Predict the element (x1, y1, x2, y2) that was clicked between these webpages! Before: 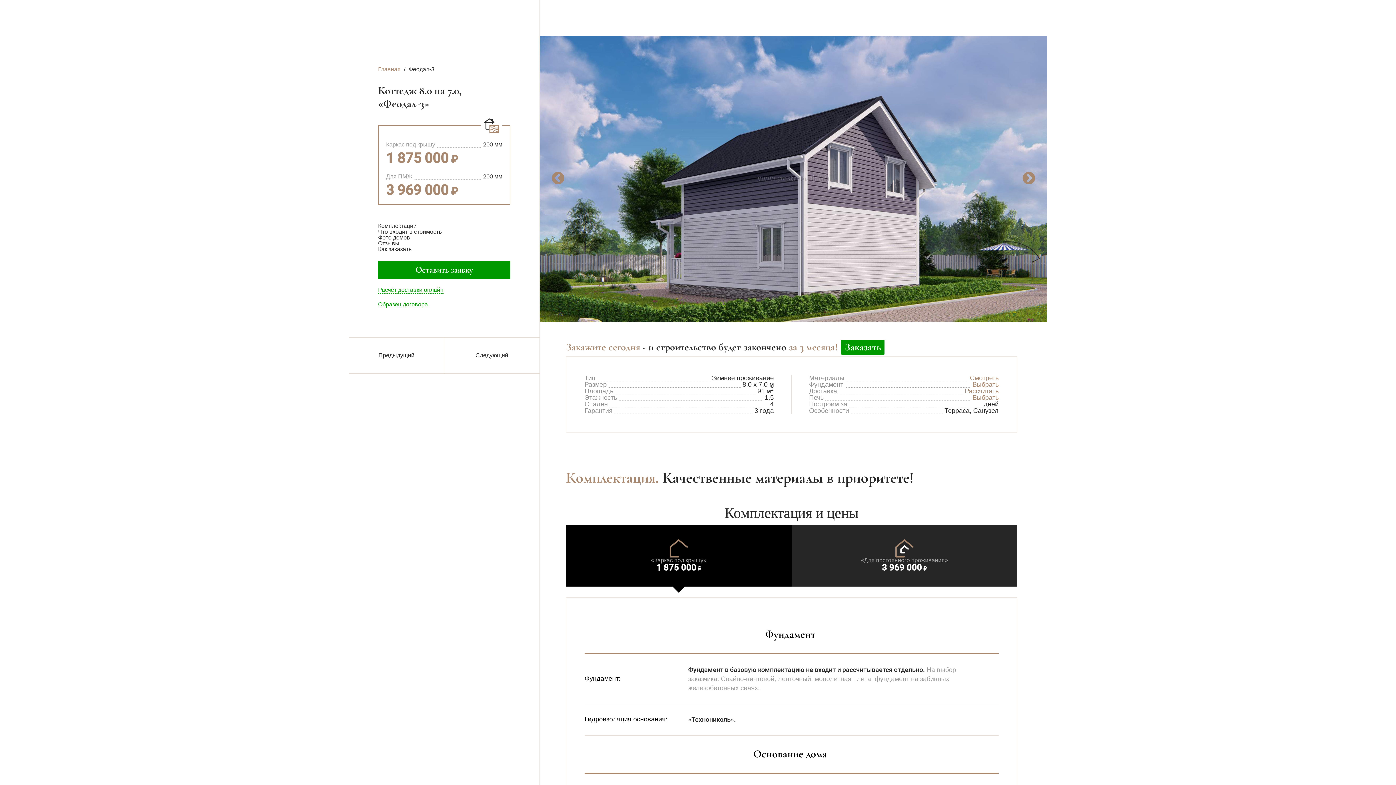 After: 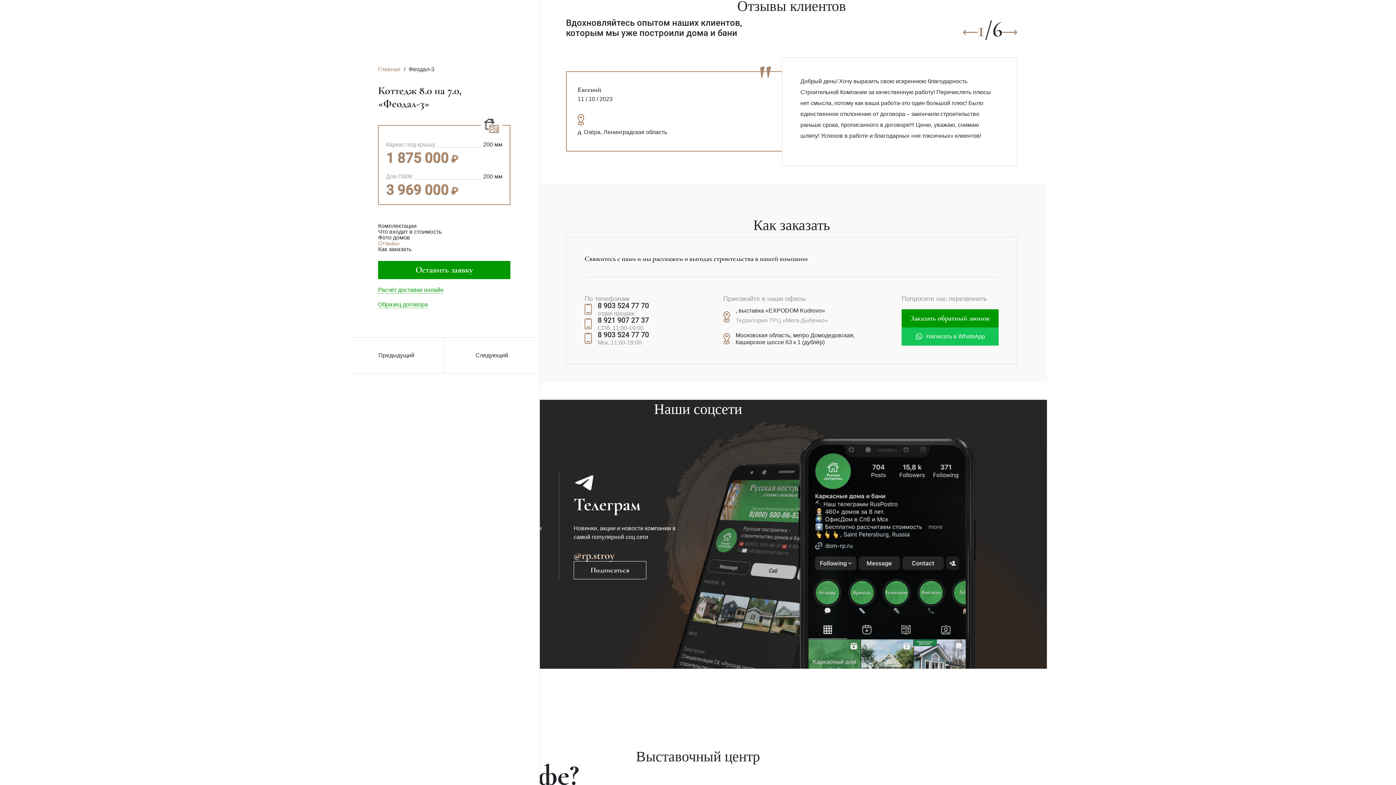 Action: bbox: (378, 240, 399, 246) label: Отзывы